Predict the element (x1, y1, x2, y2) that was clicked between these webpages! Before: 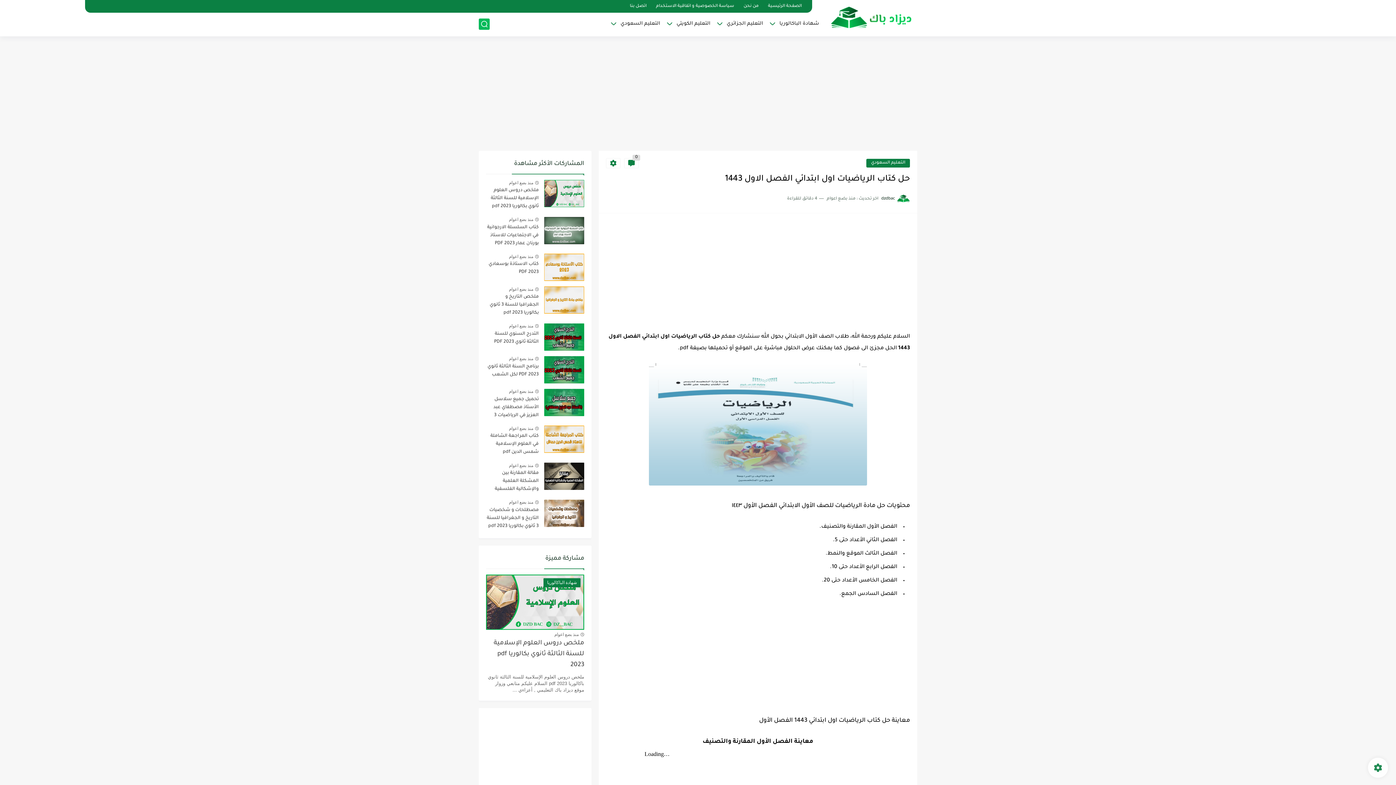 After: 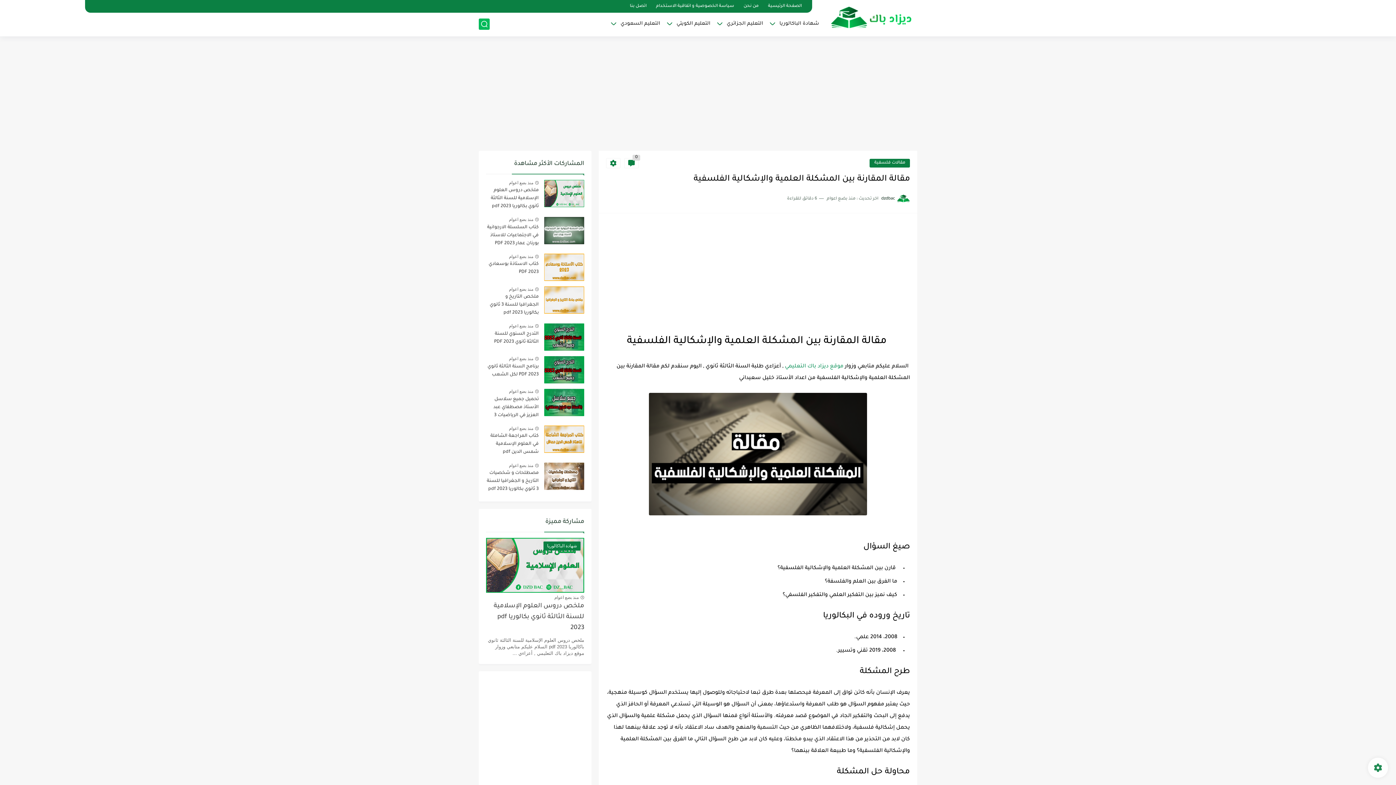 Action: bbox: (544, 462, 584, 490)